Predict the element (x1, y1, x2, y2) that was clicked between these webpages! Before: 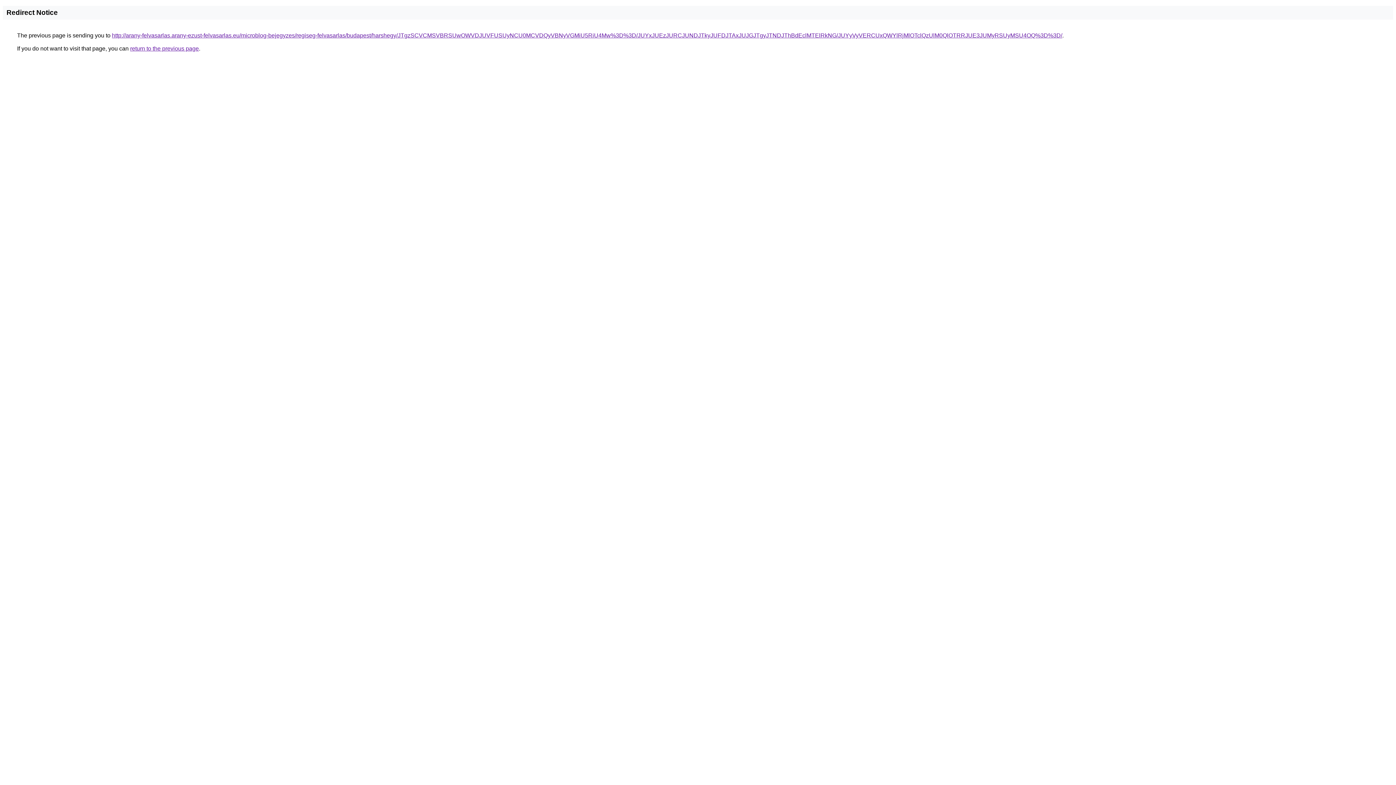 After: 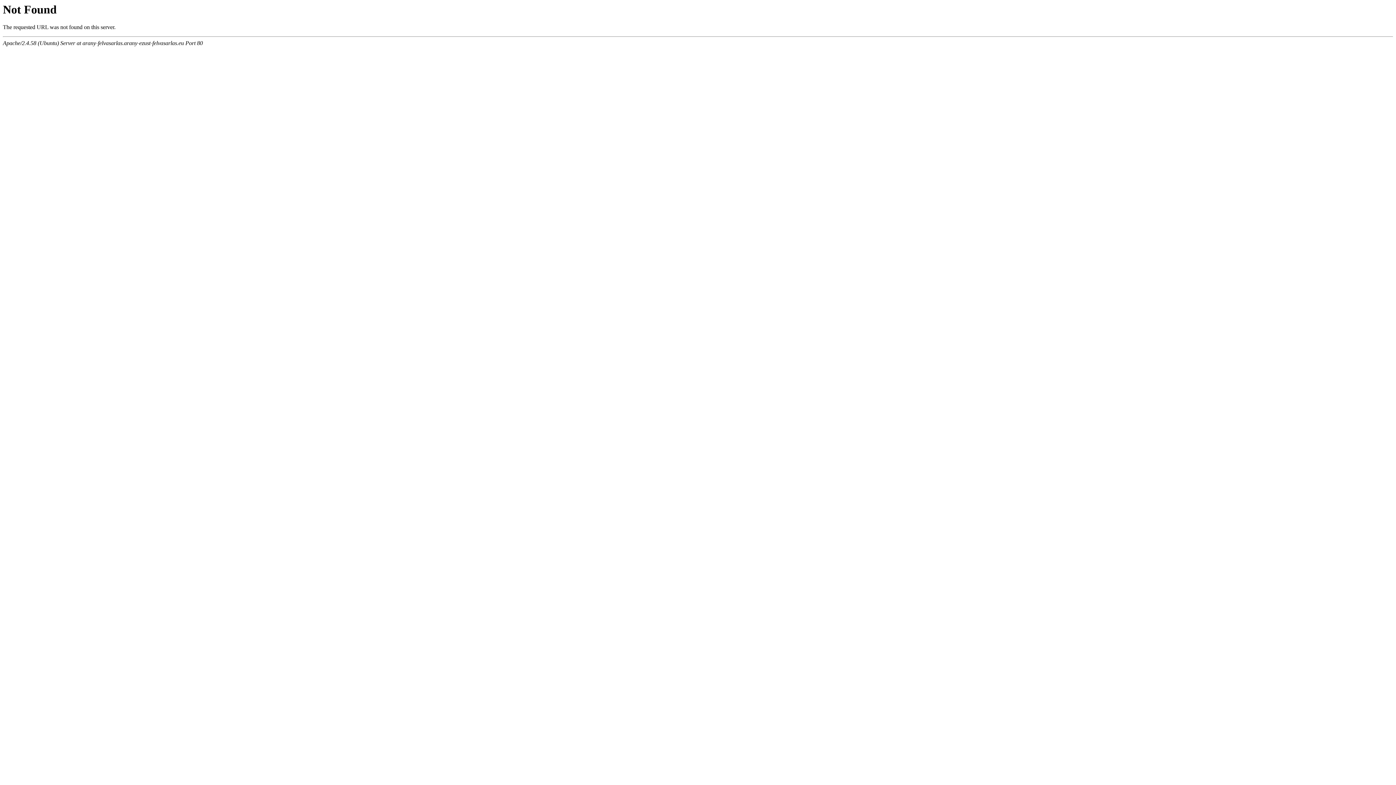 Action: bbox: (112, 32, 1062, 38) label: http://arany-felvasarlas.arany-ezust-felvasarlas.eu/microblog-bejegyzes/regiseg-felvasarlas/budapest/harshegy/JTgzSCVCMSVBRSUwOWVDJUVFUSUyNCU0MCVDQyVBNyVGMiU5RiU4Mw%3D%3D/JUYxJUEzJURCJUNDJTkyJUFDJTAxJUJGJTgyJTNDJThBdEclMTElRkNG/JUYyVyVERCUxQWYlRjMlOTclQzUlM0QlOTRRJUE3JUMyRSUyMSU4OQ%3D%3D/